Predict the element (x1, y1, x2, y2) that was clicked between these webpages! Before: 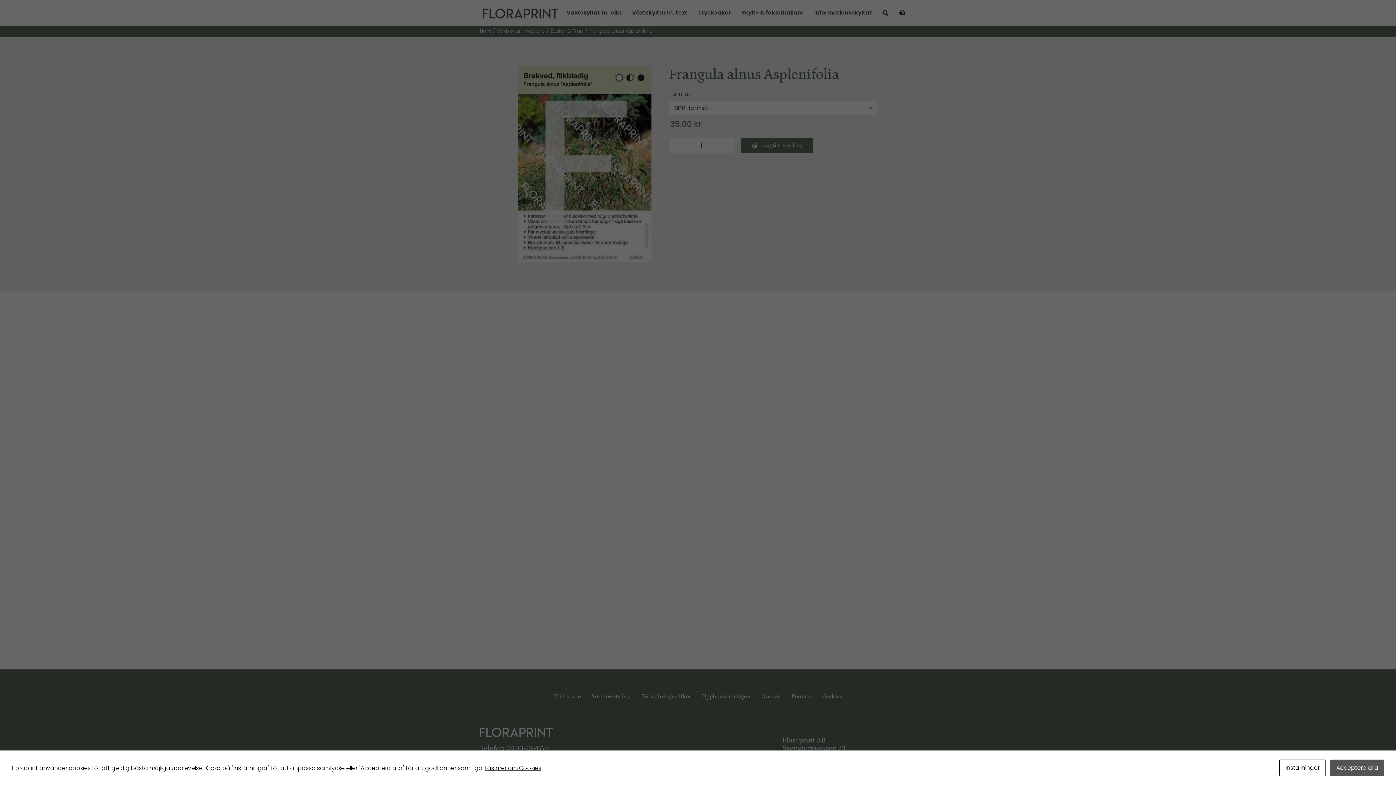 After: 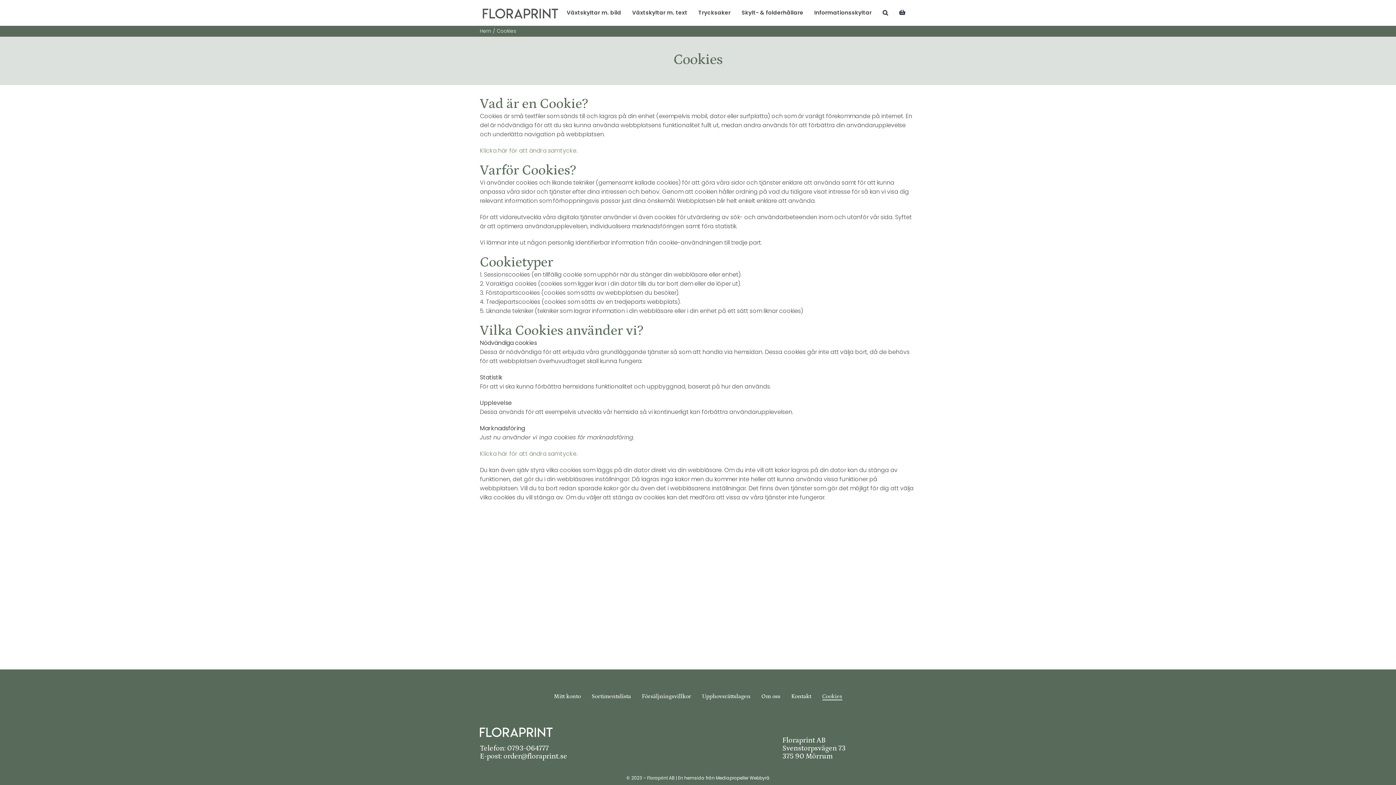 Action: bbox: (485, 764, 541, 772) label: Läs mer om Cookies